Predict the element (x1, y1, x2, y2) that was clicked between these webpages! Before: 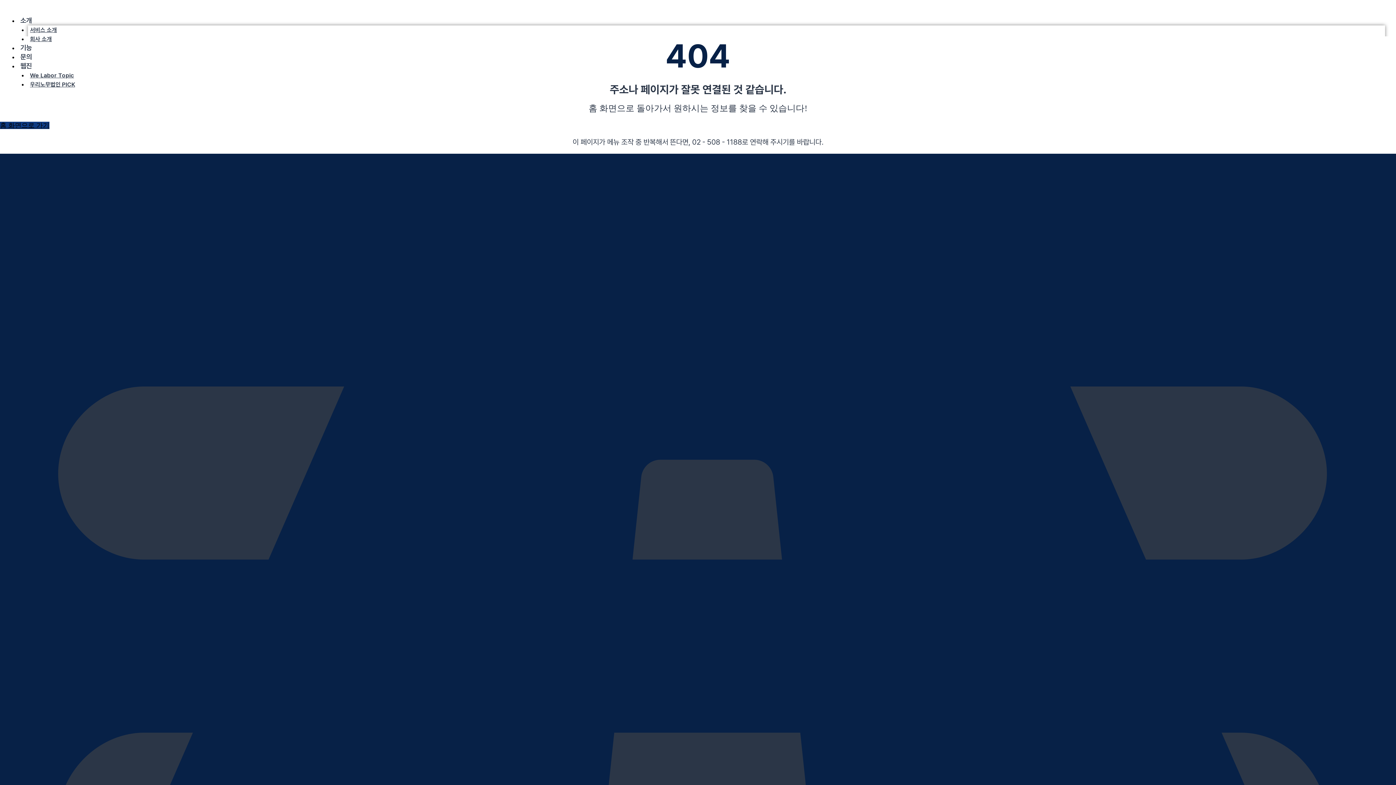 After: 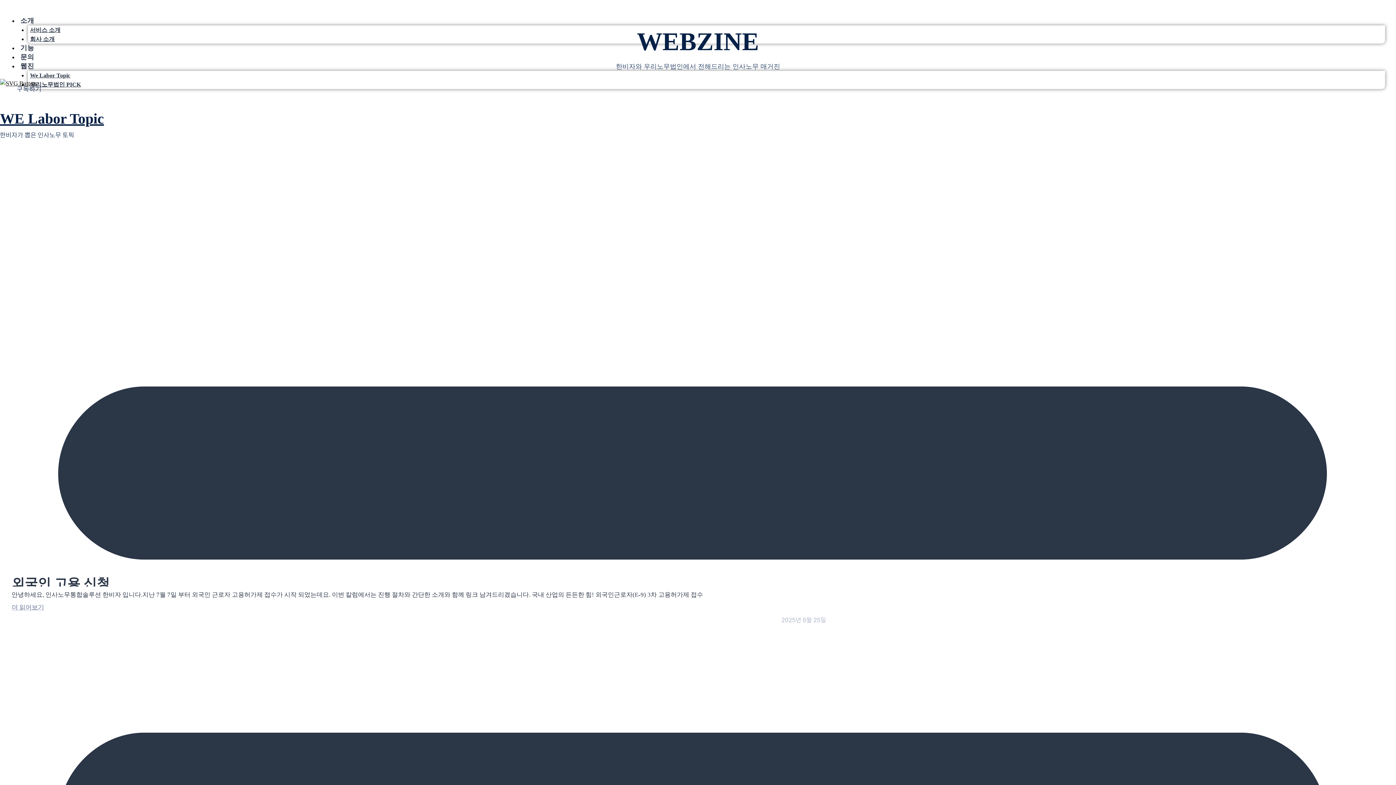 Action: label: 웹진 bbox: (18, 58, 33, 73)